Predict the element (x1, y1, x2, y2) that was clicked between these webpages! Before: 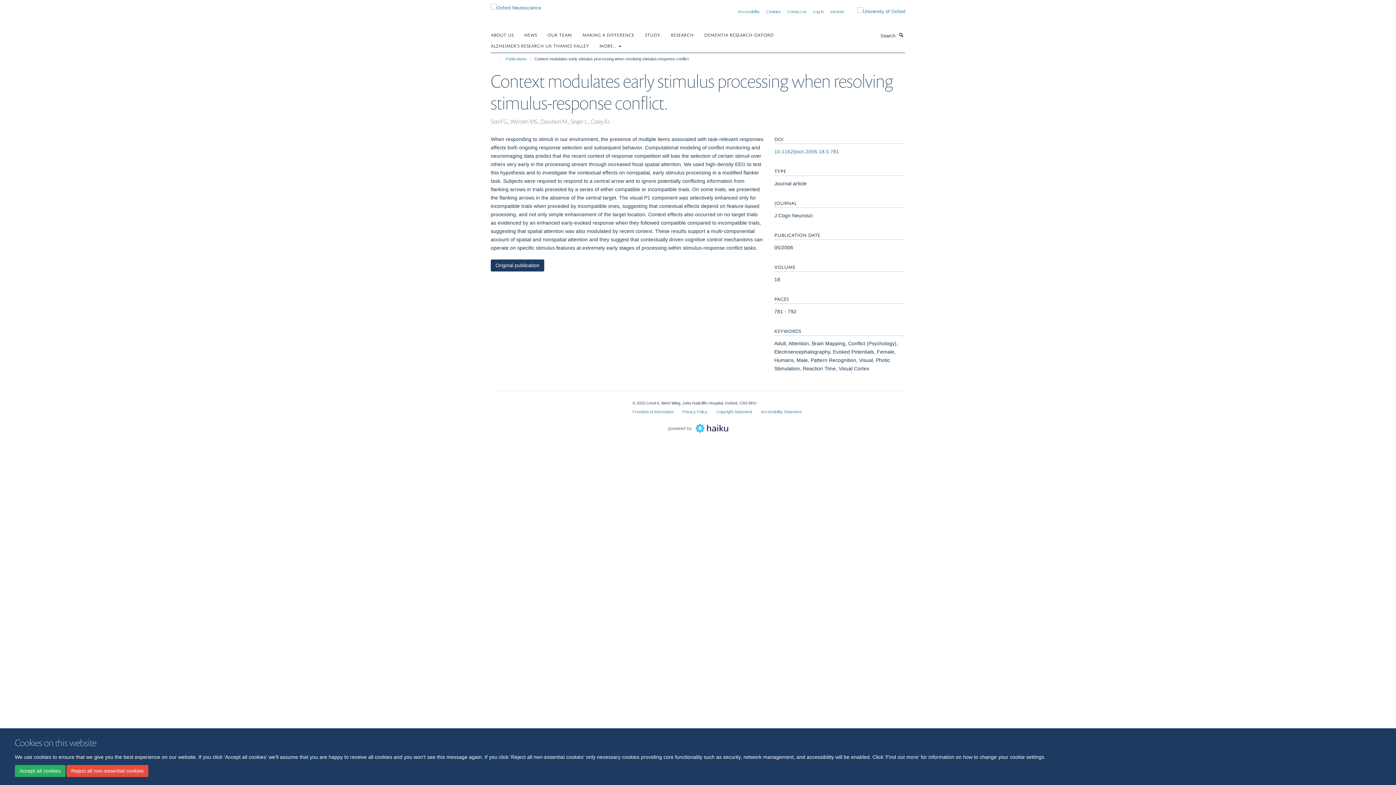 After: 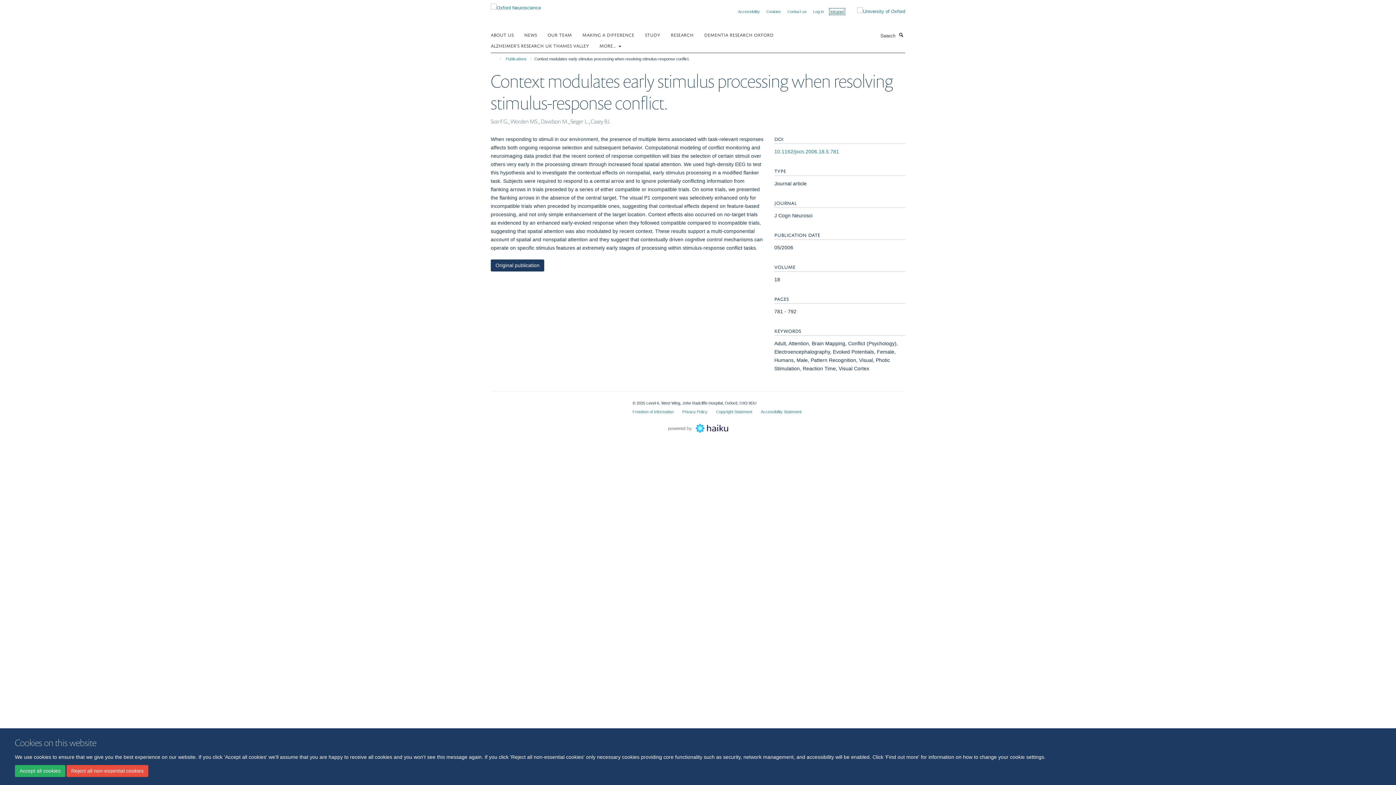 Action: bbox: (830, 9, 844, 13) label: Intranet